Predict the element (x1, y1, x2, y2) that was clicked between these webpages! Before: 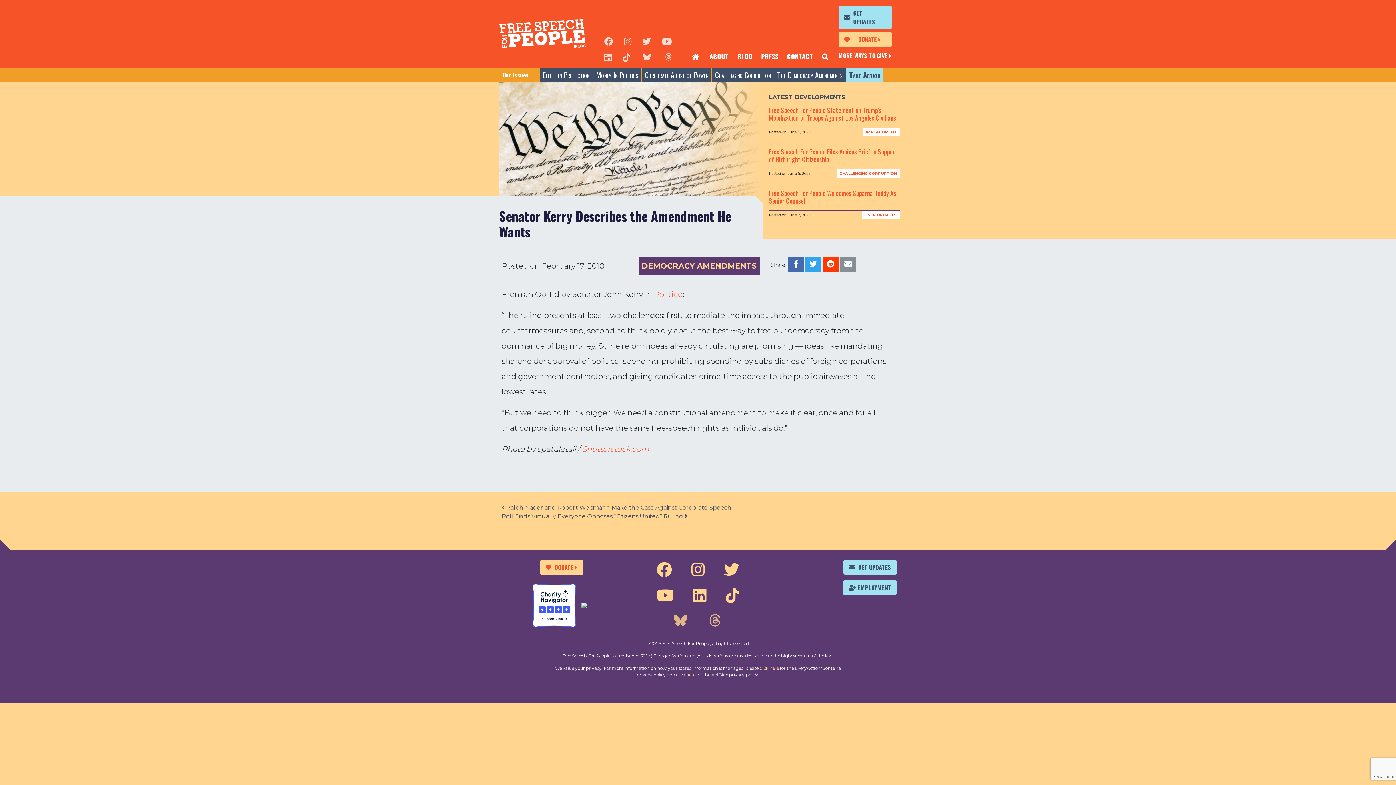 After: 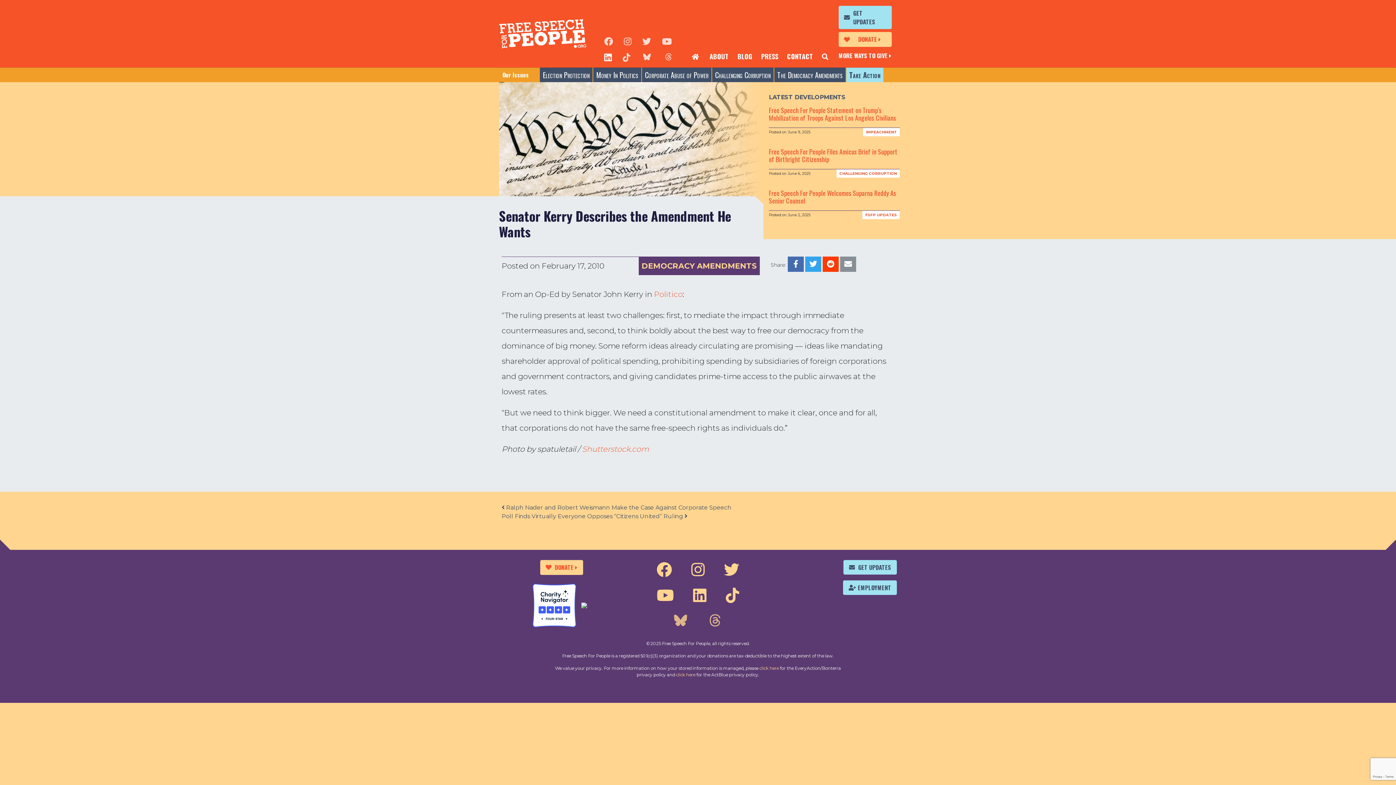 Action: bbox: (600, 45, 616, 67) label: LinkedIn